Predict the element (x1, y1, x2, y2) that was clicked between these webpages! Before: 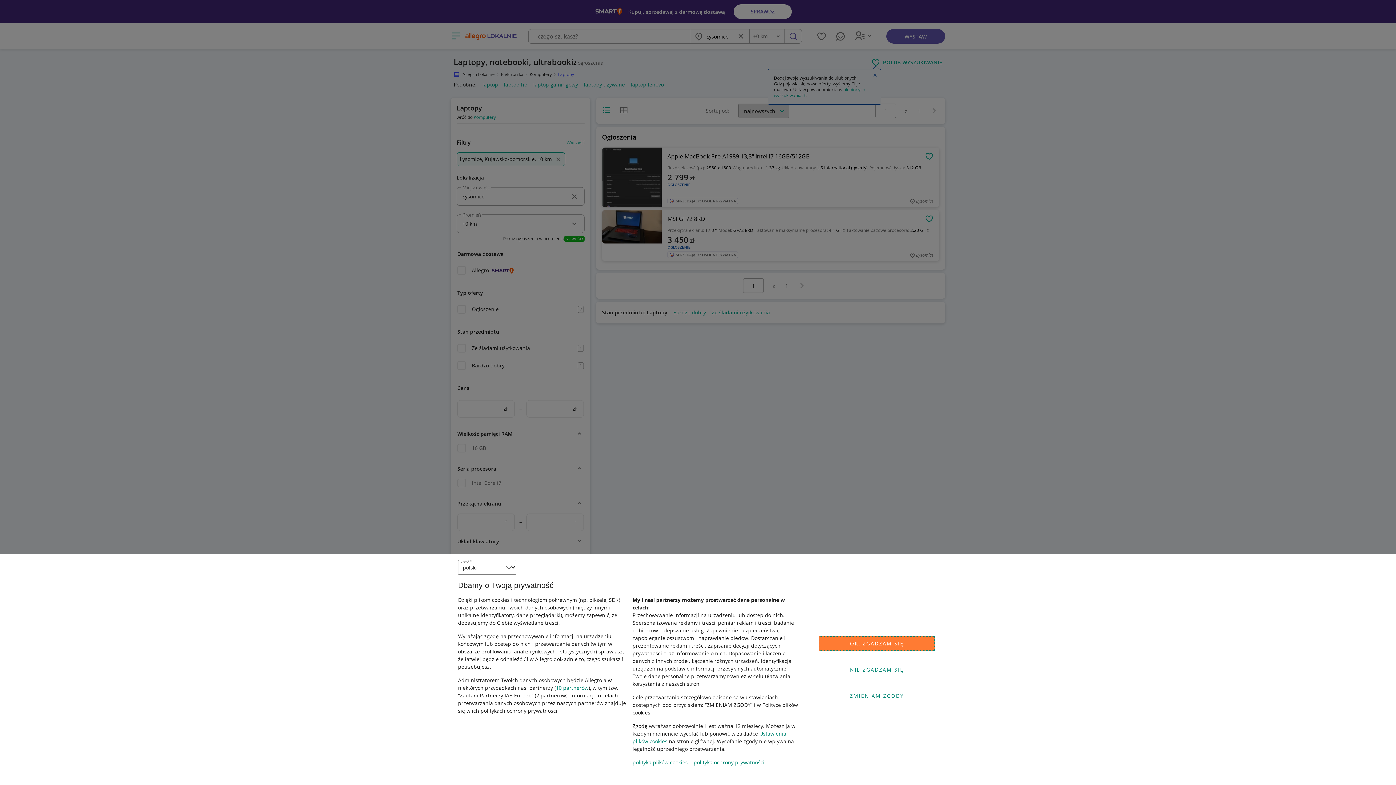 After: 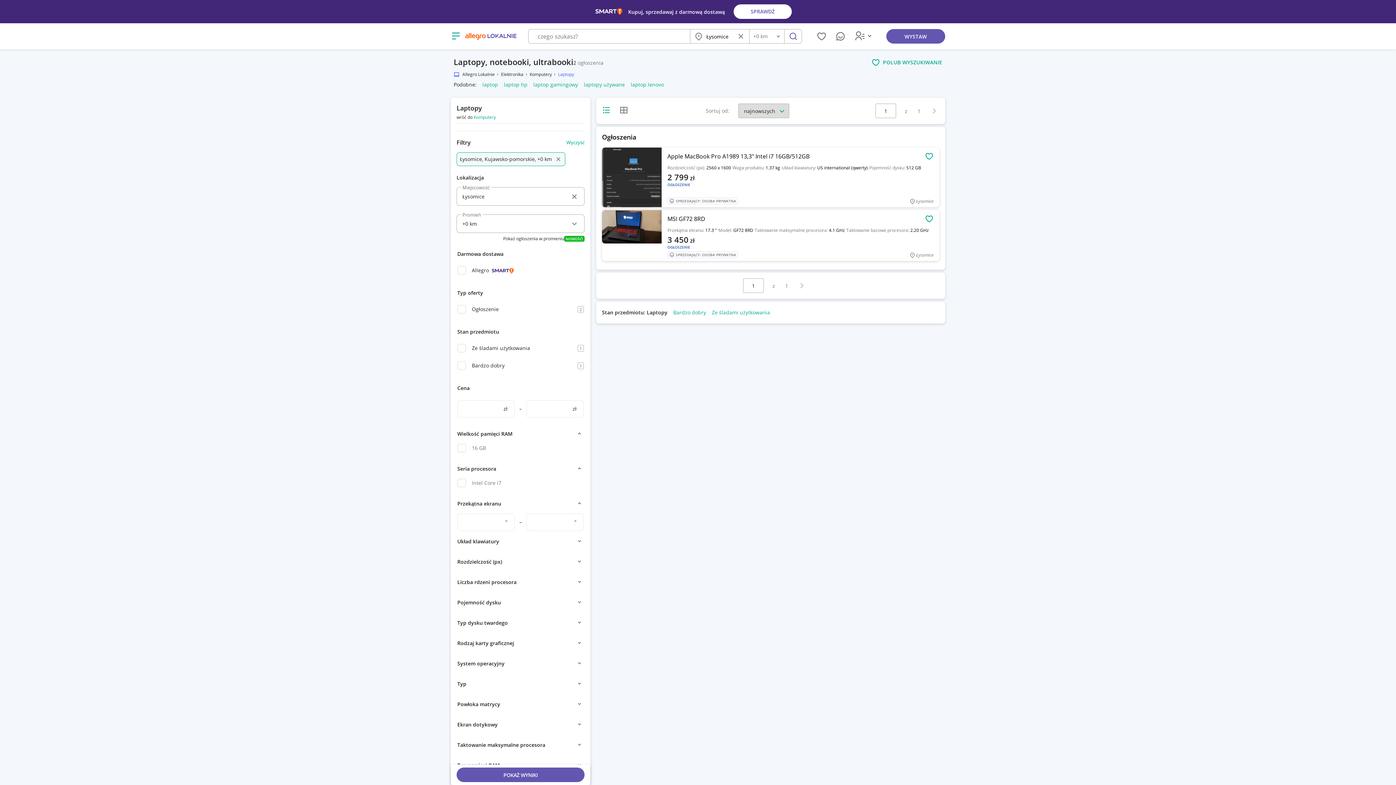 Action: bbox: (818, 636, 935, 651) label: OK, ZGADZAM SIĘ